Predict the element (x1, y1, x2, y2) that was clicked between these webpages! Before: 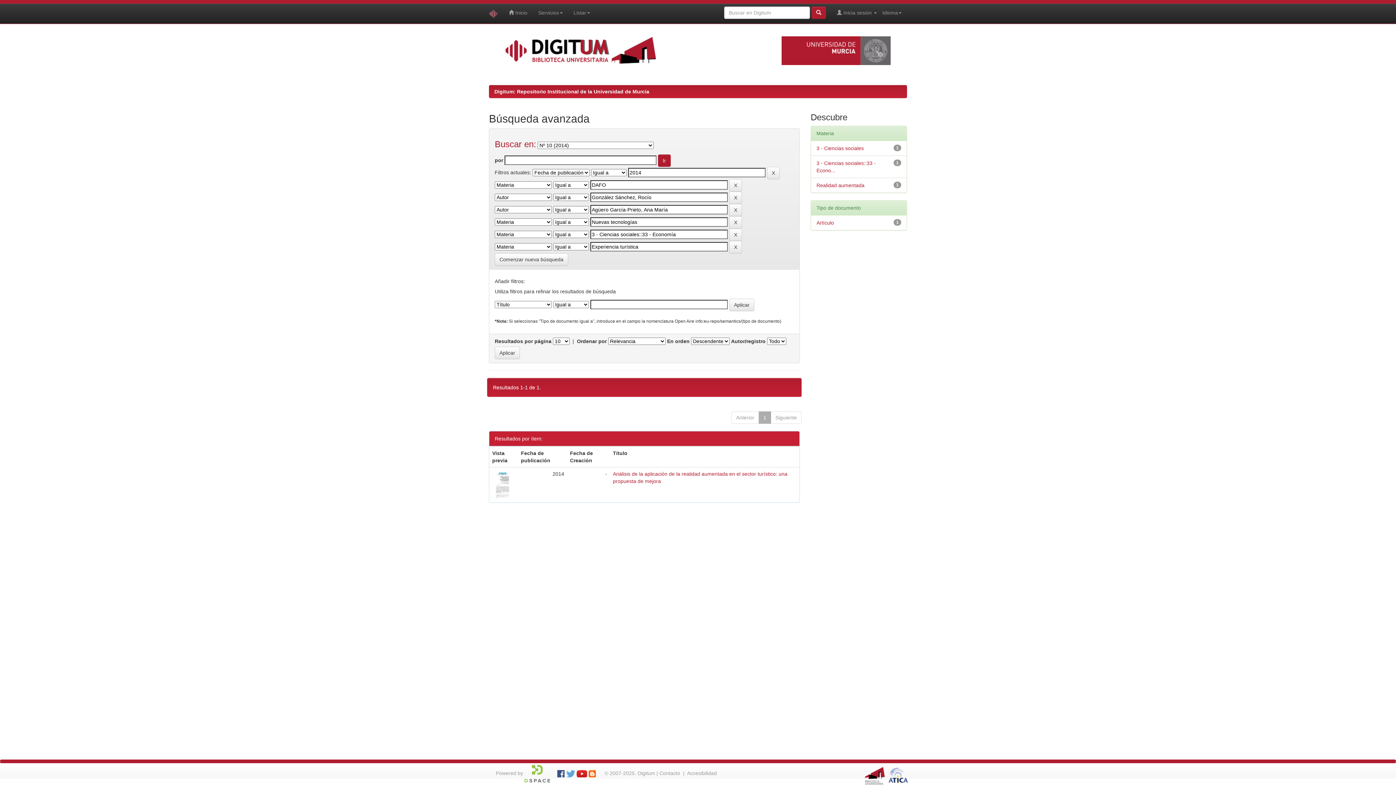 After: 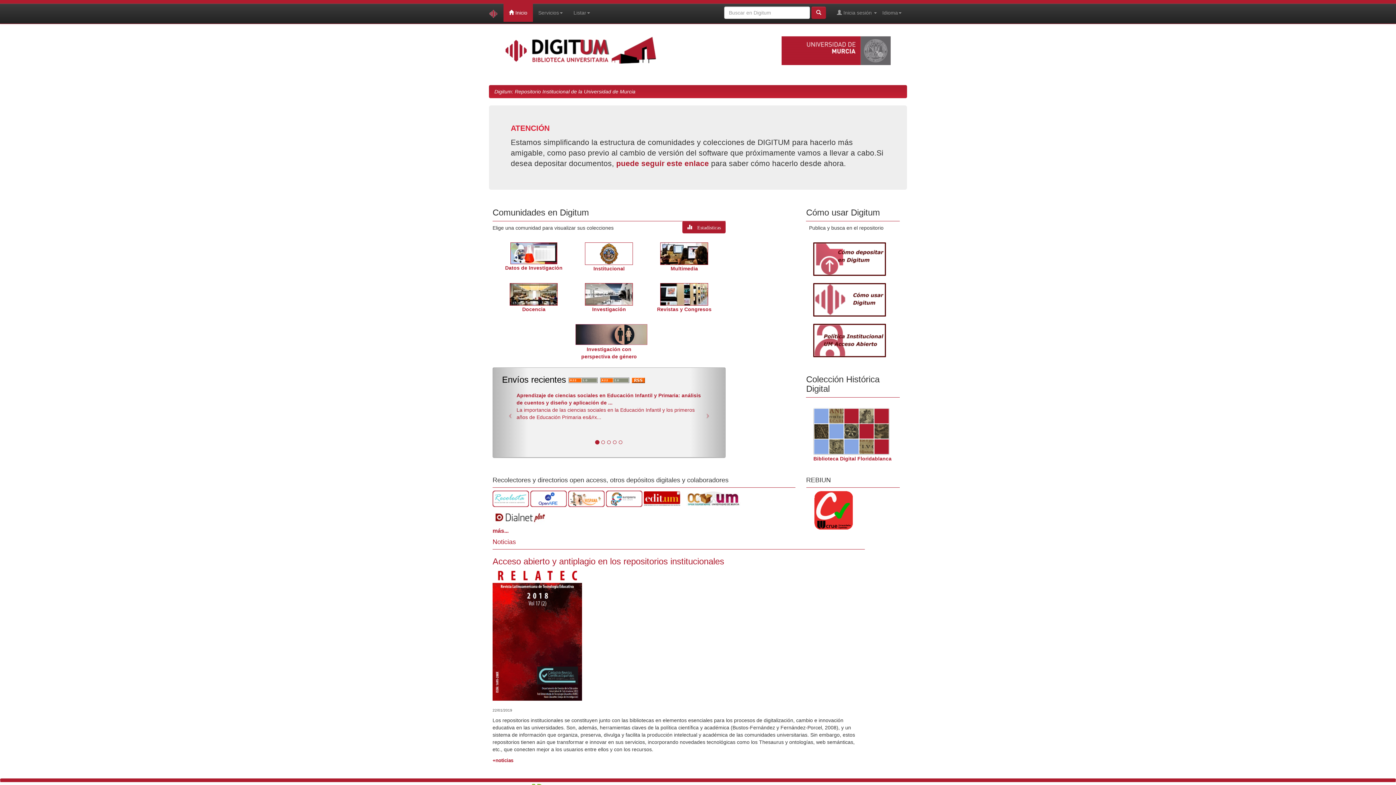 Action: label: Digitum: Repositorio Institucional de la Universidad de Murcia bbox: (494, 88, 649, 94)